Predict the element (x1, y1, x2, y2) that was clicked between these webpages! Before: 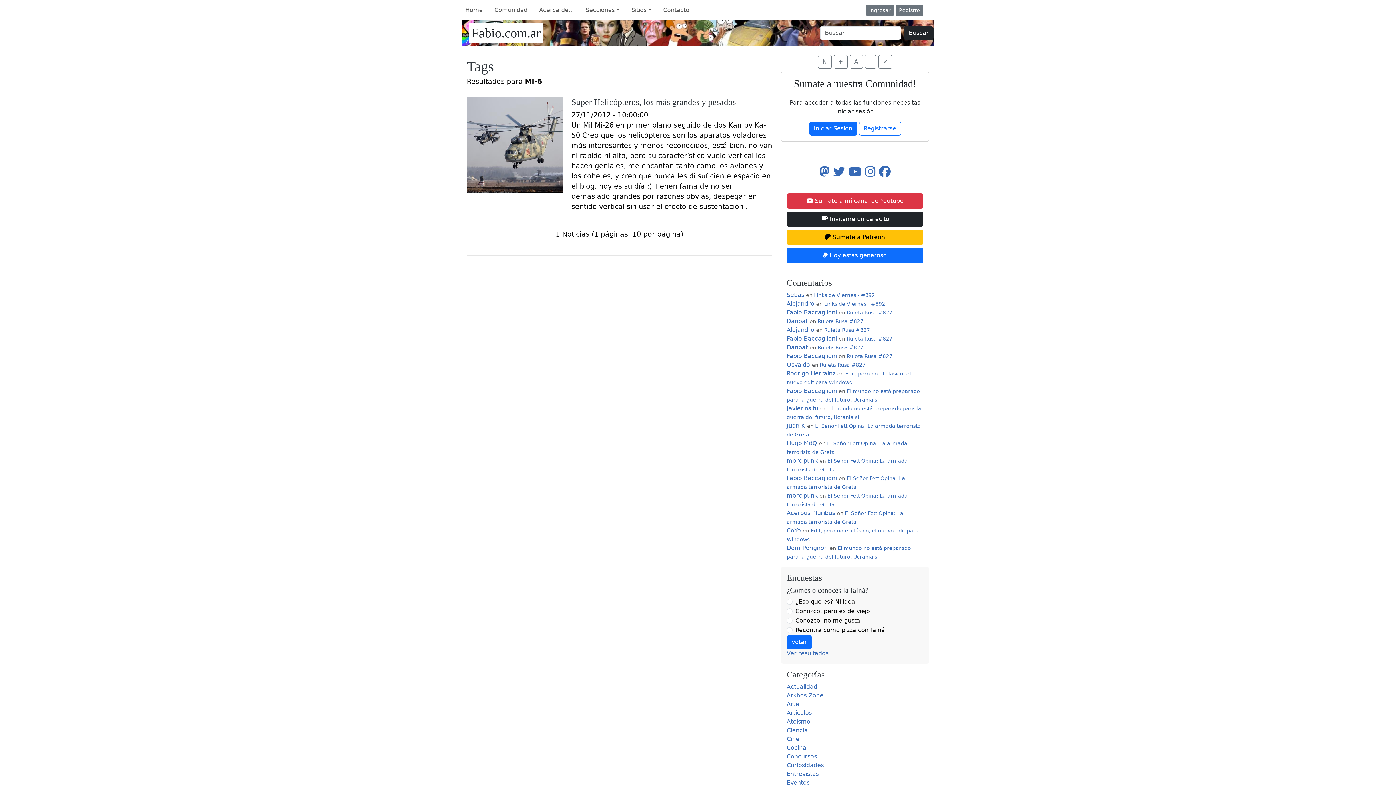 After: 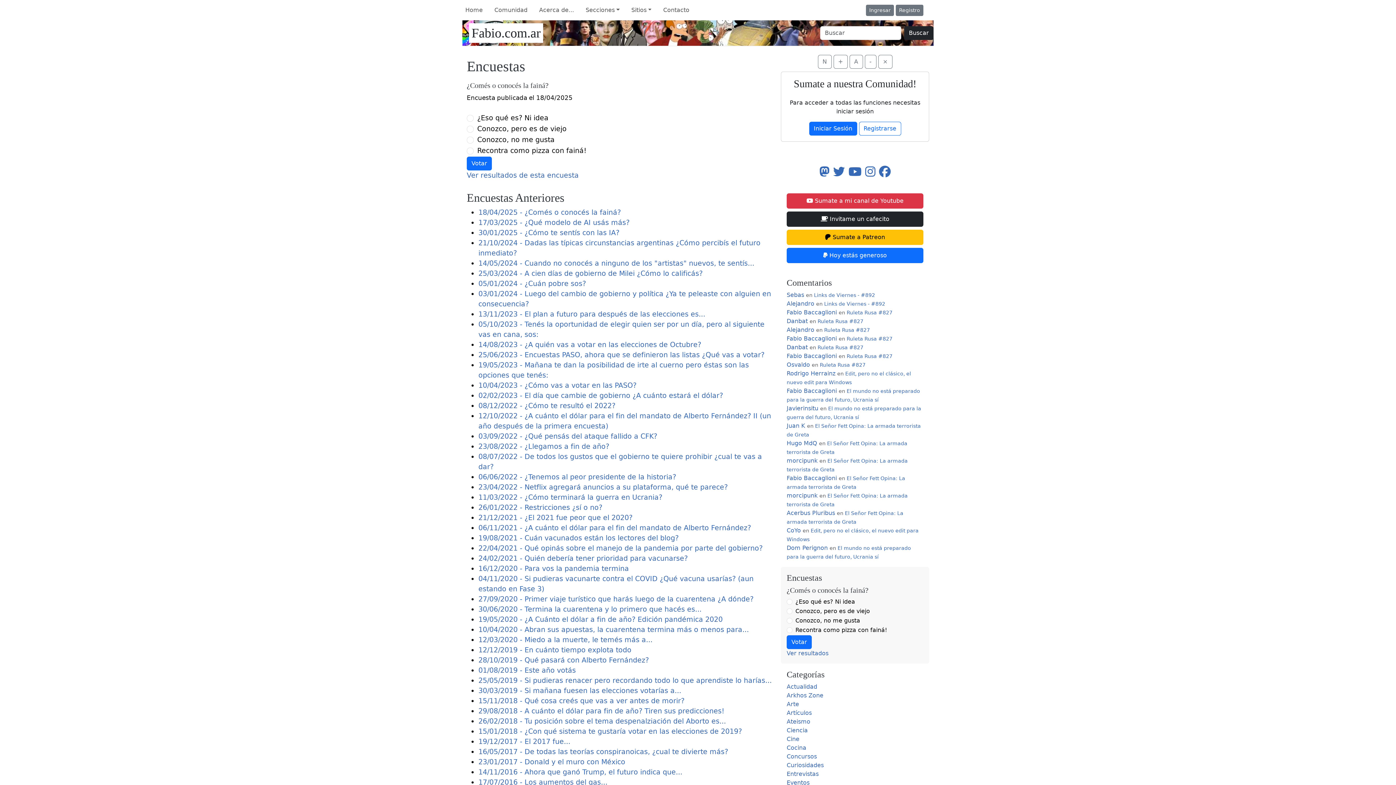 Action: bbox: (786, 635, 812, 649) label: Votar